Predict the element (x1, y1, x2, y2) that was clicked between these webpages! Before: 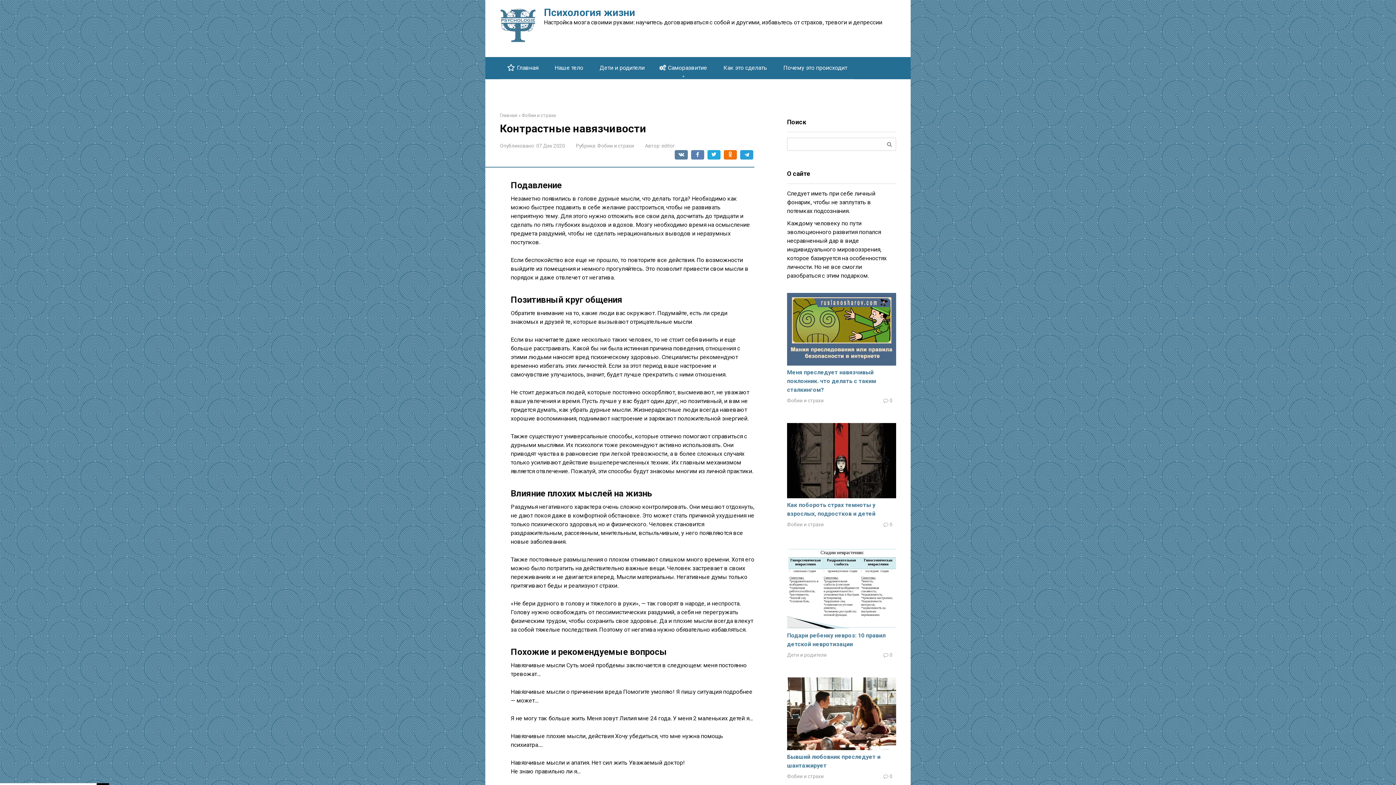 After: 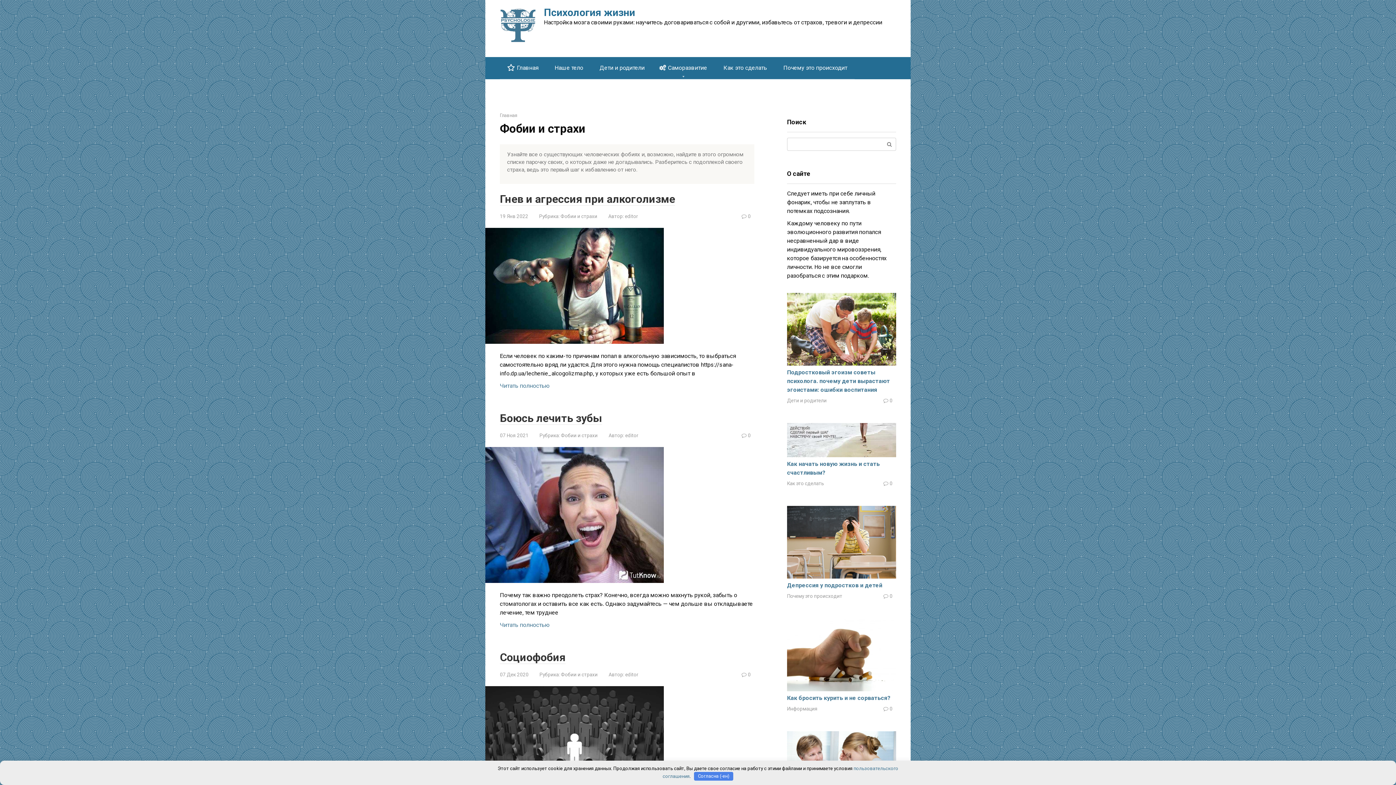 Action: label: Фобии и страхи bbox: (597, 142, 634, 148)